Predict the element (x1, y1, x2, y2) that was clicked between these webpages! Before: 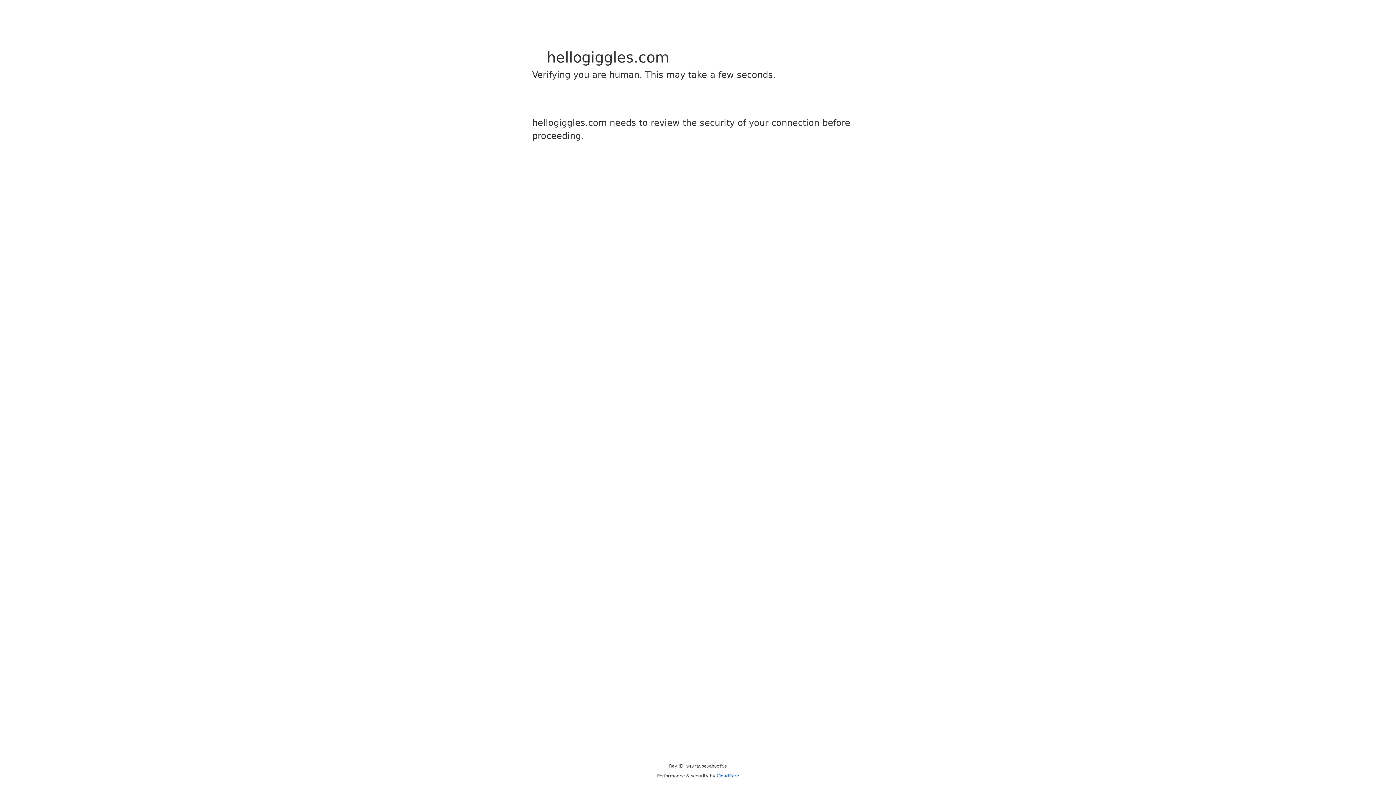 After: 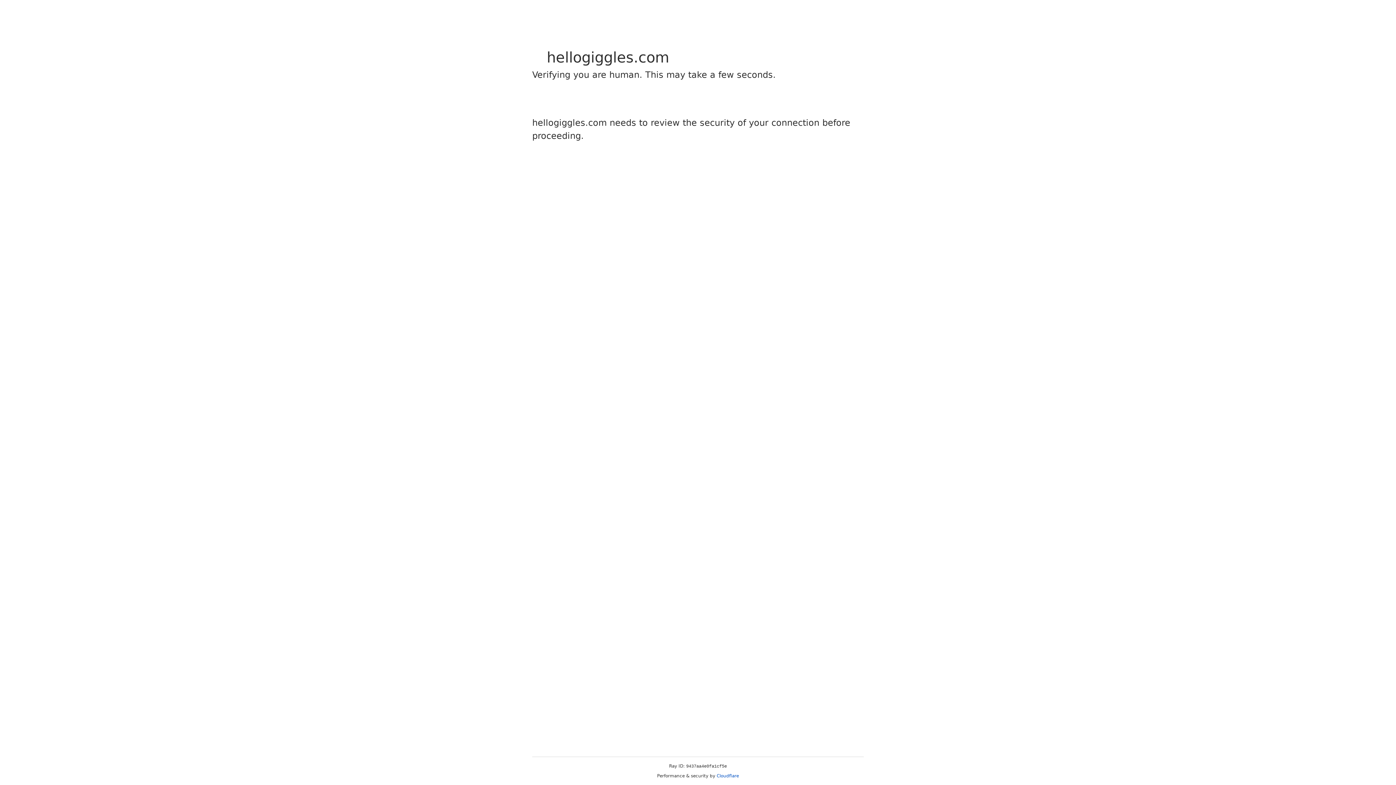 Action: label: Cloudflare bbox: (716, 773, 739, 778)